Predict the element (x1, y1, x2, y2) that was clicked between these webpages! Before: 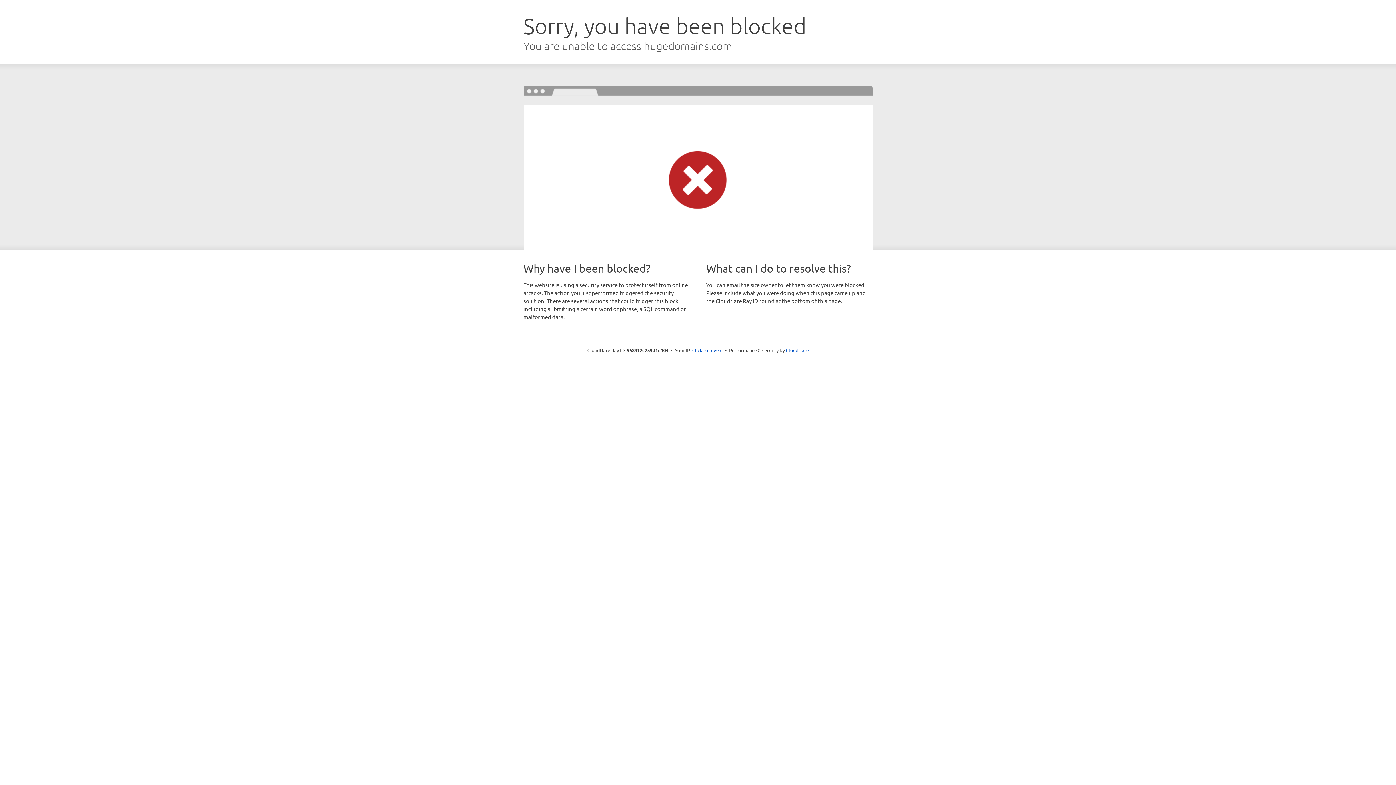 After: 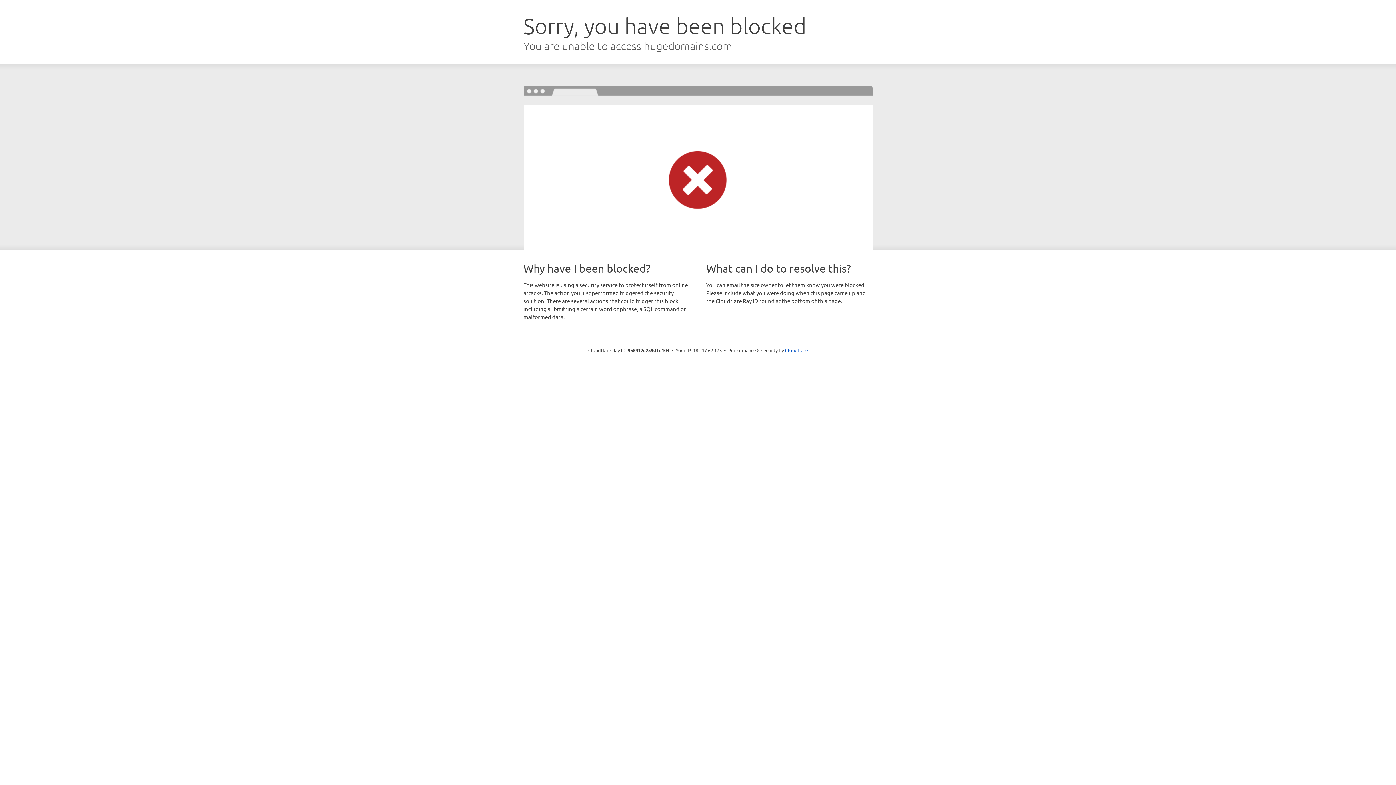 Action: bbox: (692, 346, 722, 353) label: Click to reveal